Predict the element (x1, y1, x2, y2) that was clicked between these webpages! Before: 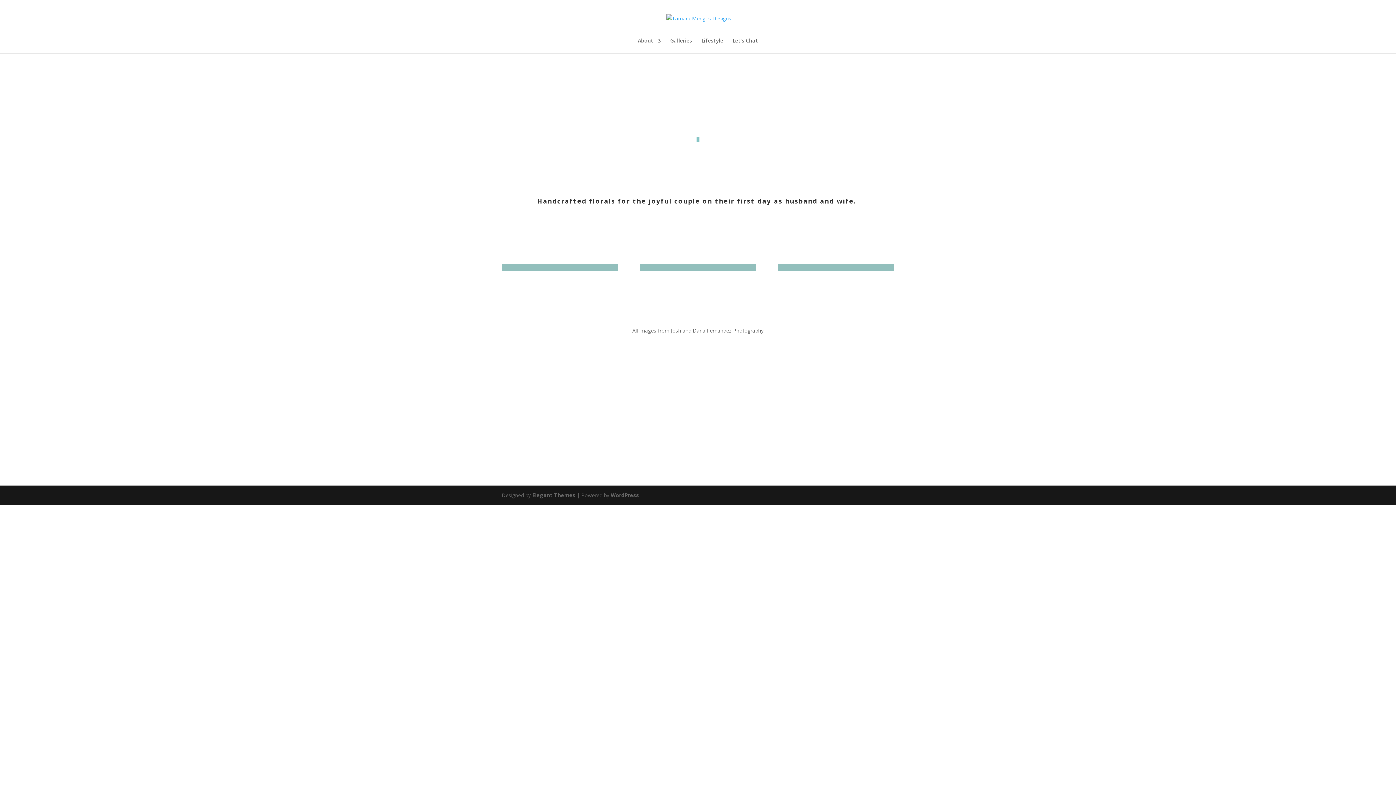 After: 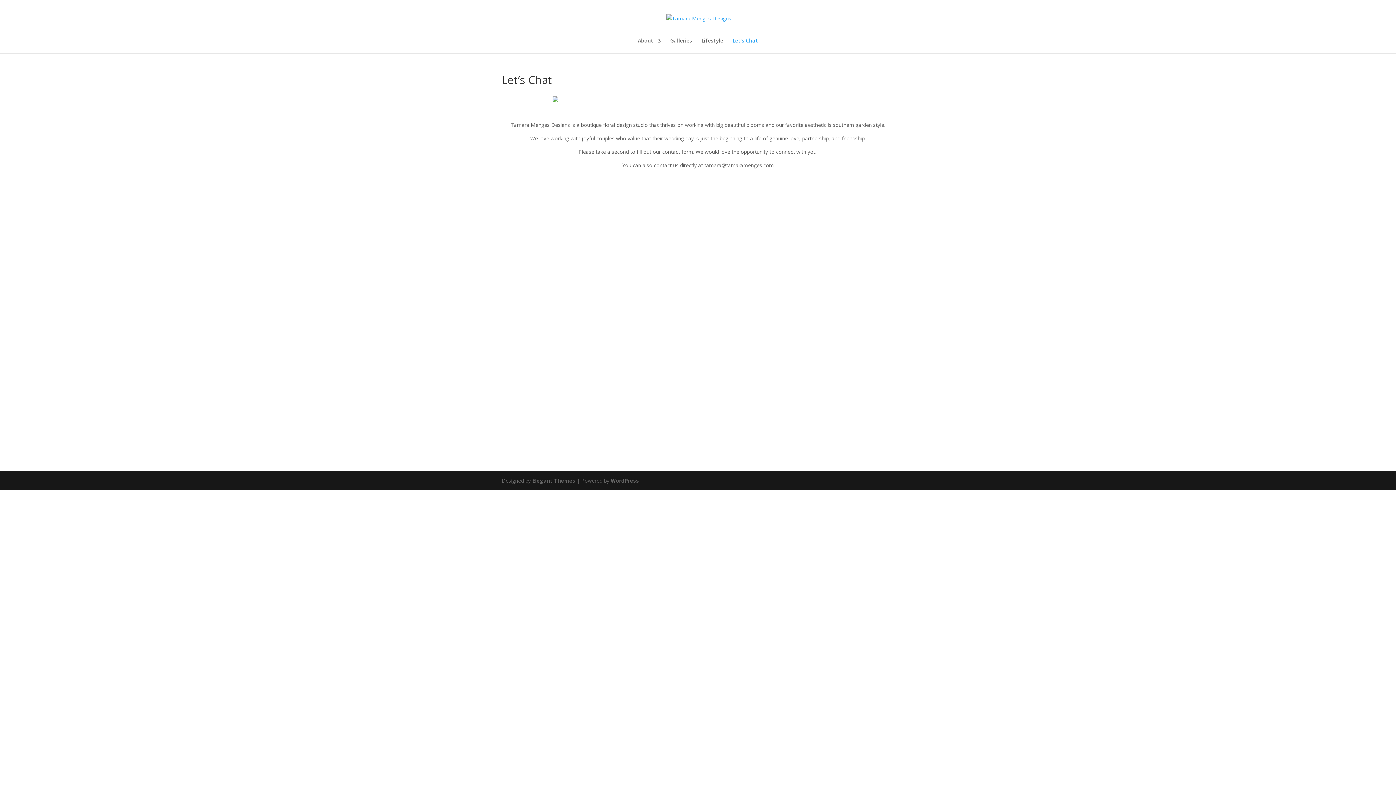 Action: bbox: (732, 38, 758, 53) label: Let’s Chat